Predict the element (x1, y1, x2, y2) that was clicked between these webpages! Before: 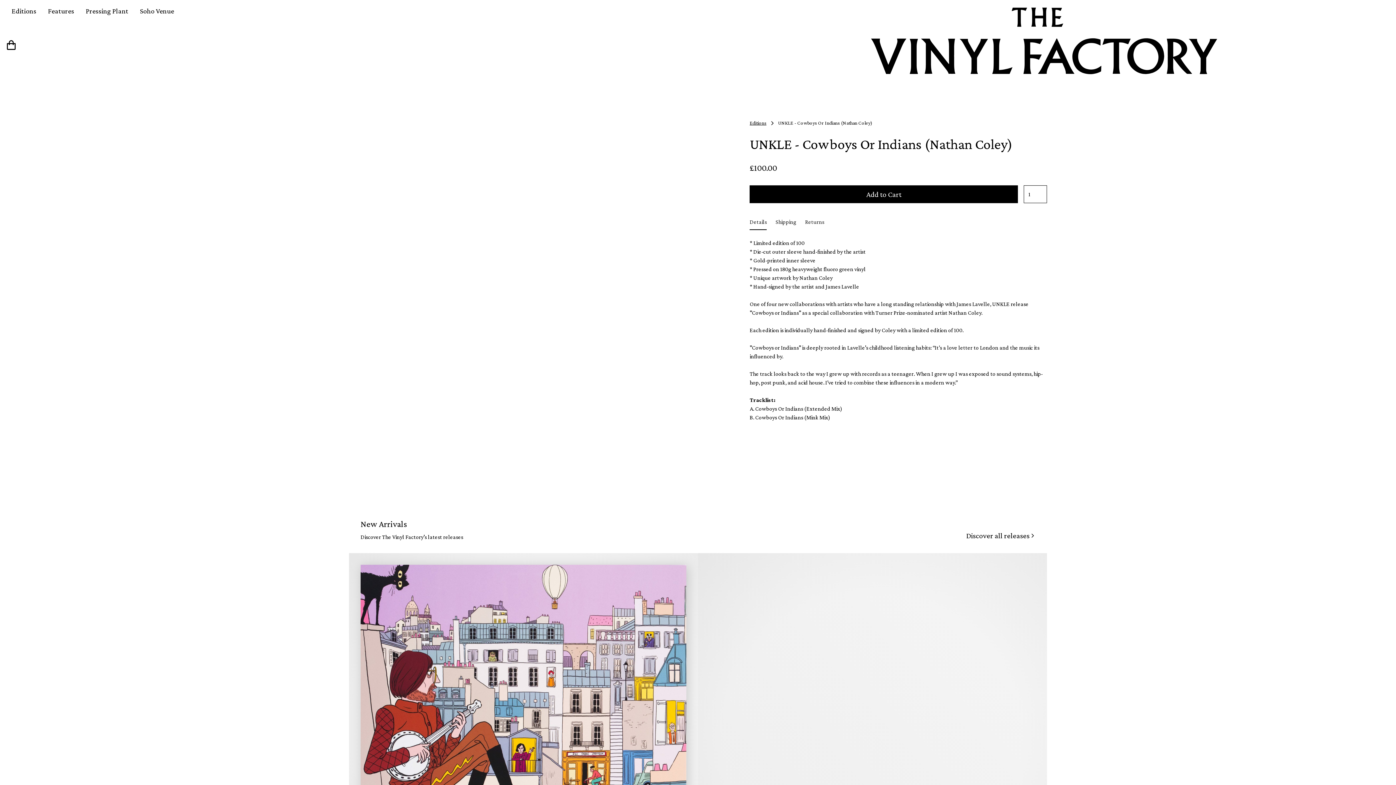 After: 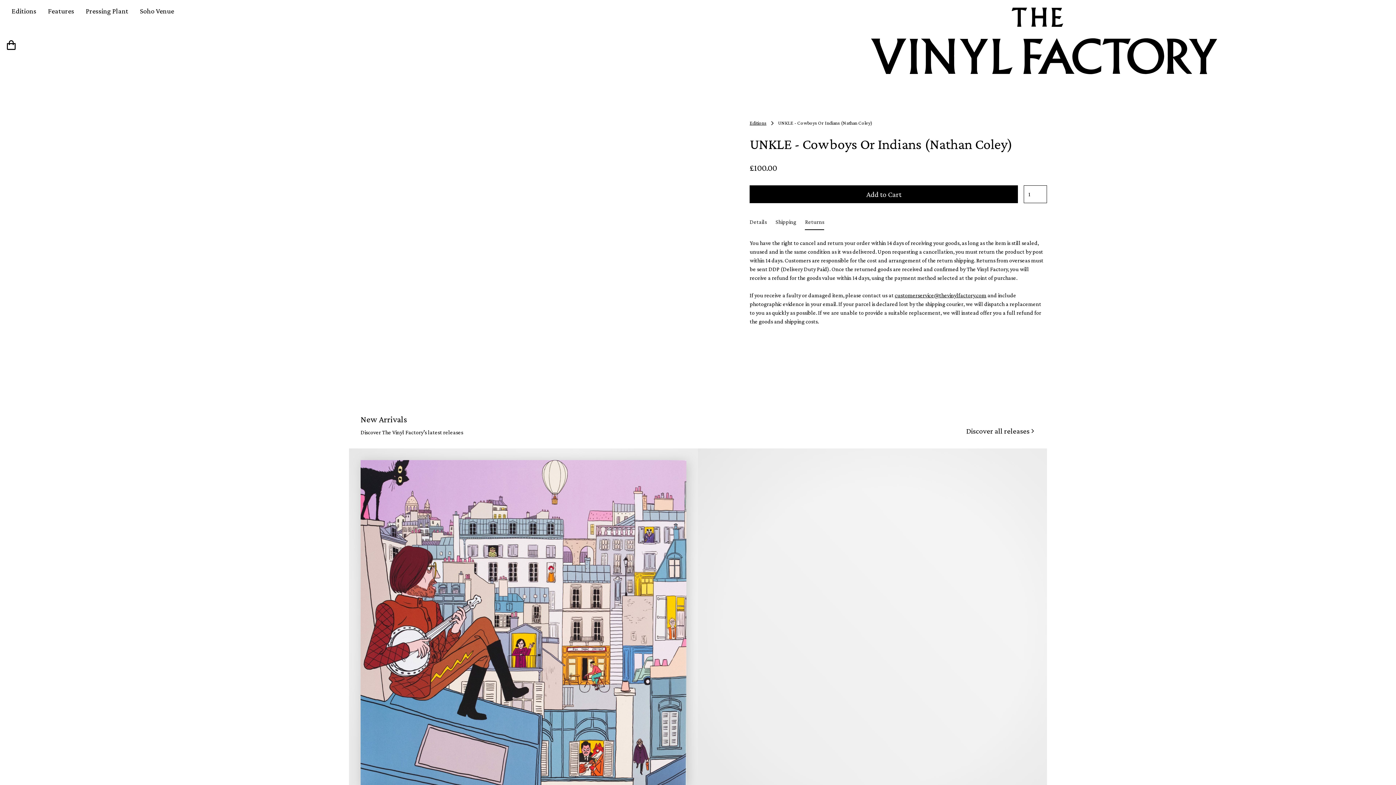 Action: bbox: (805, 215, 824, 230) label: Returns